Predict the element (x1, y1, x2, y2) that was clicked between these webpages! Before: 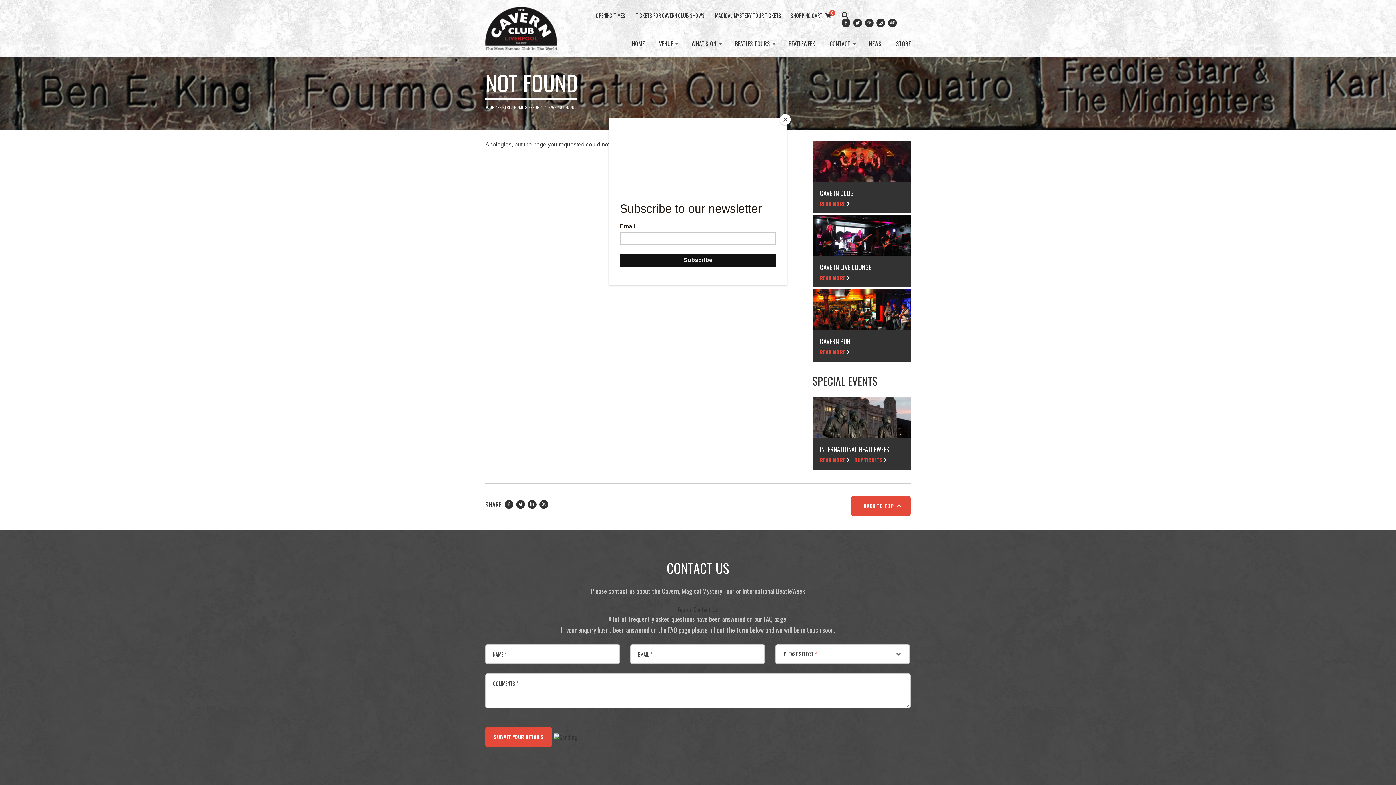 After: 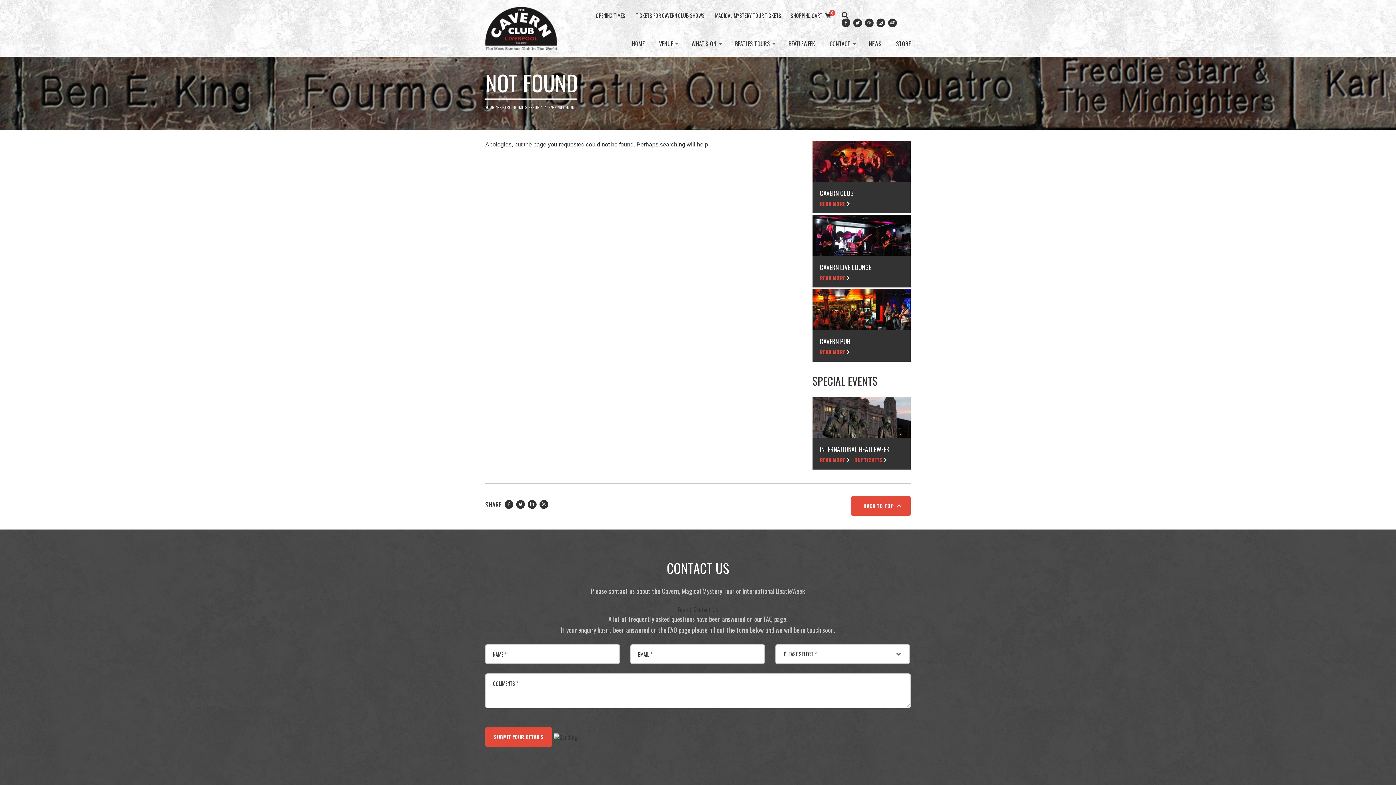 Action: label: Close bbox: (780, 114, 790, 125)